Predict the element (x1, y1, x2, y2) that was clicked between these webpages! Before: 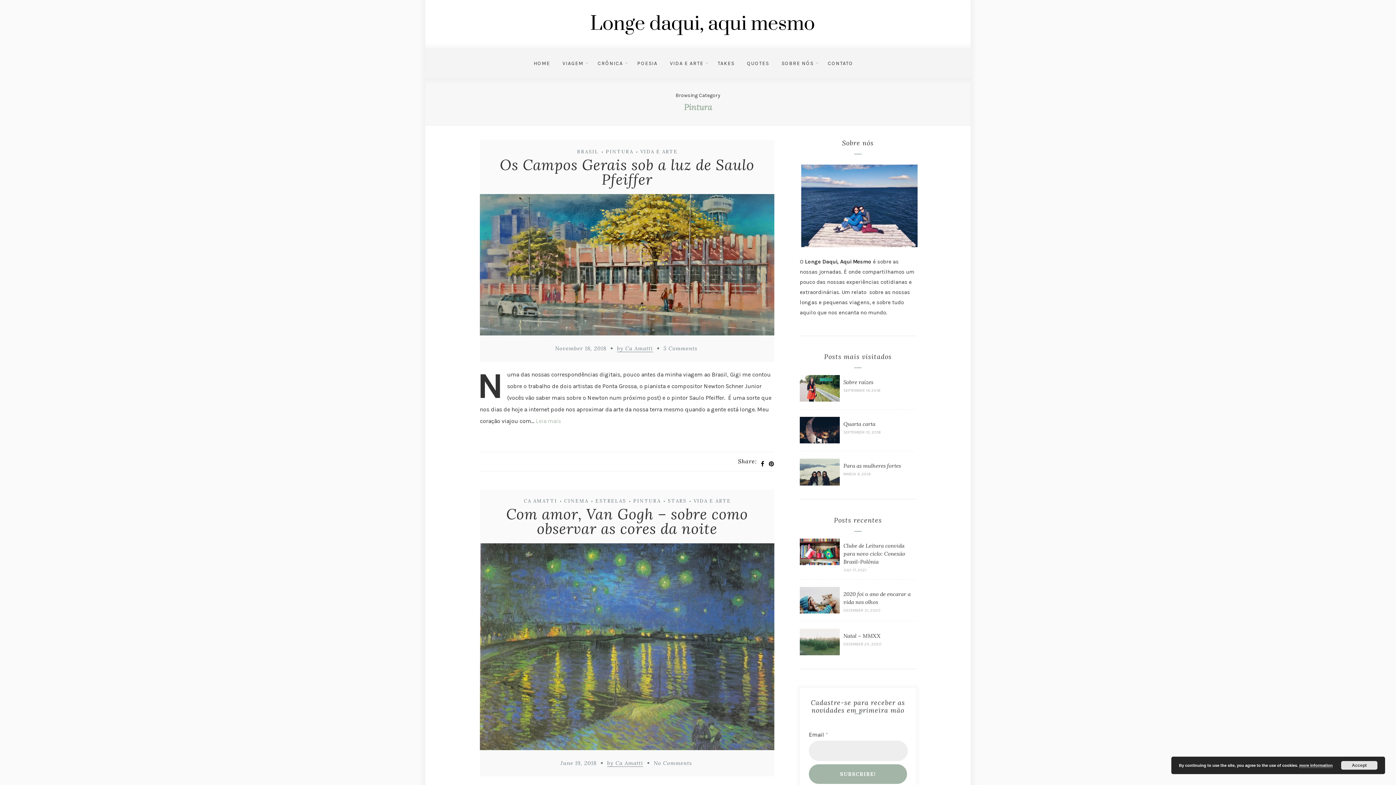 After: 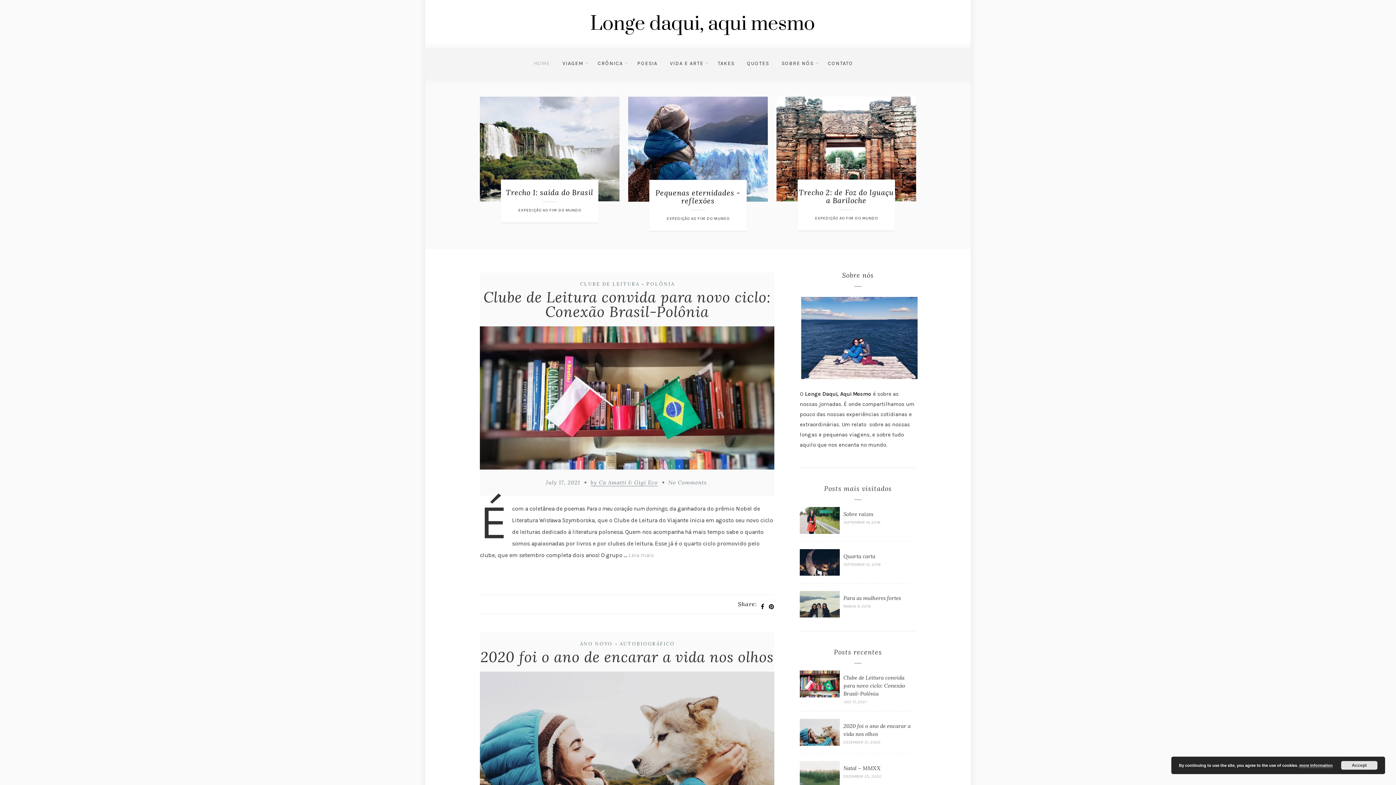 Action: label: by Ca Amatti bbox: (617, 345, 653, 352)